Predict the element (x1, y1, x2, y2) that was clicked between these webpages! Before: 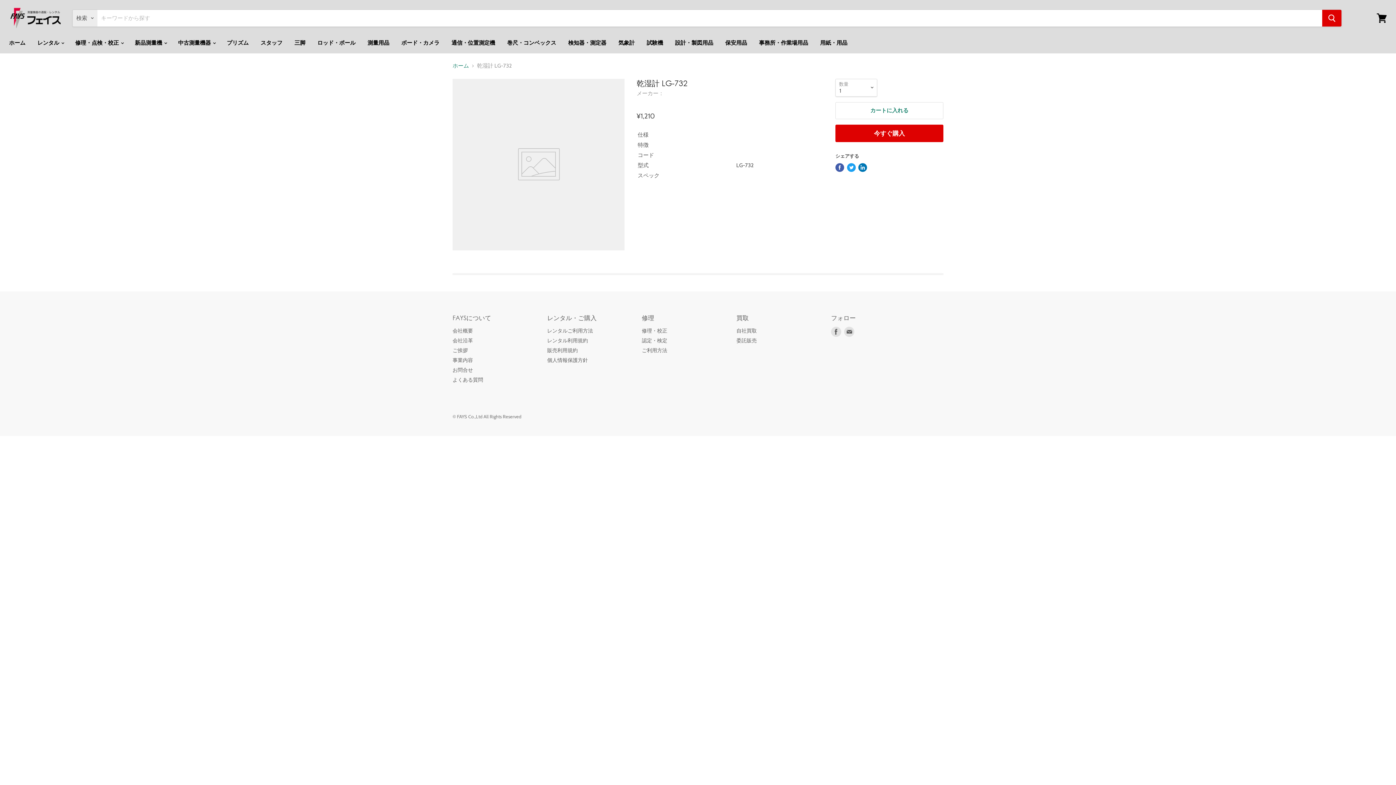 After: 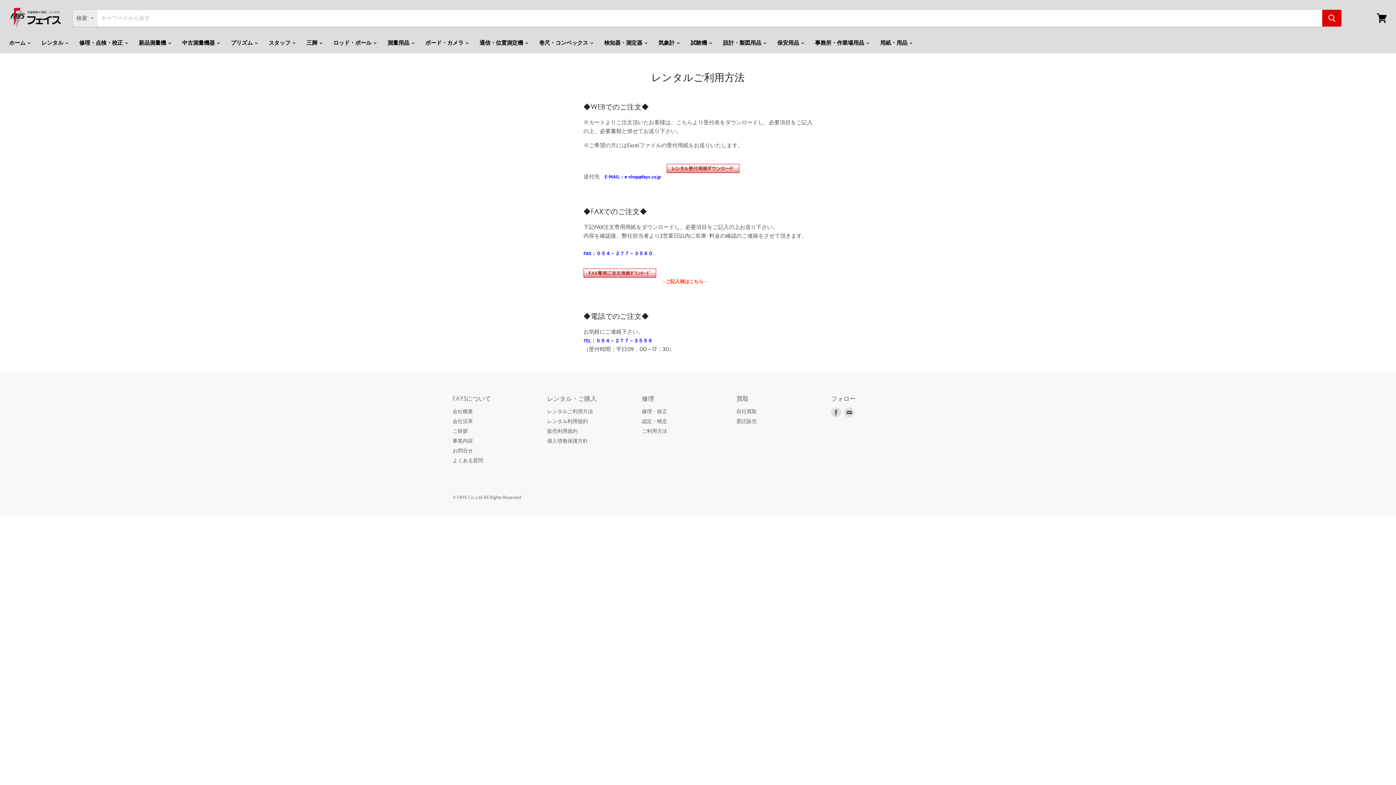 Action: bbox: (547, 327, 593, 334) label: レンタルご利用方法